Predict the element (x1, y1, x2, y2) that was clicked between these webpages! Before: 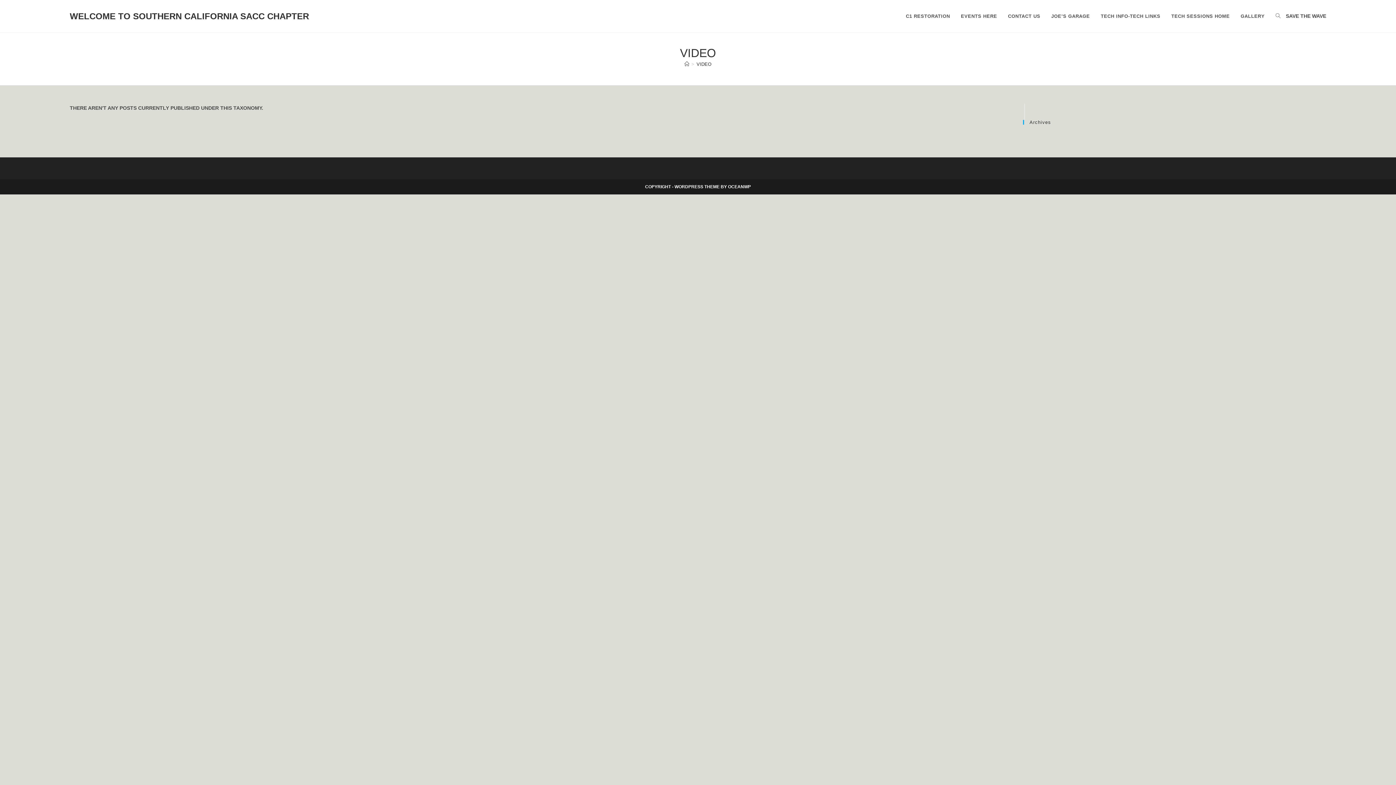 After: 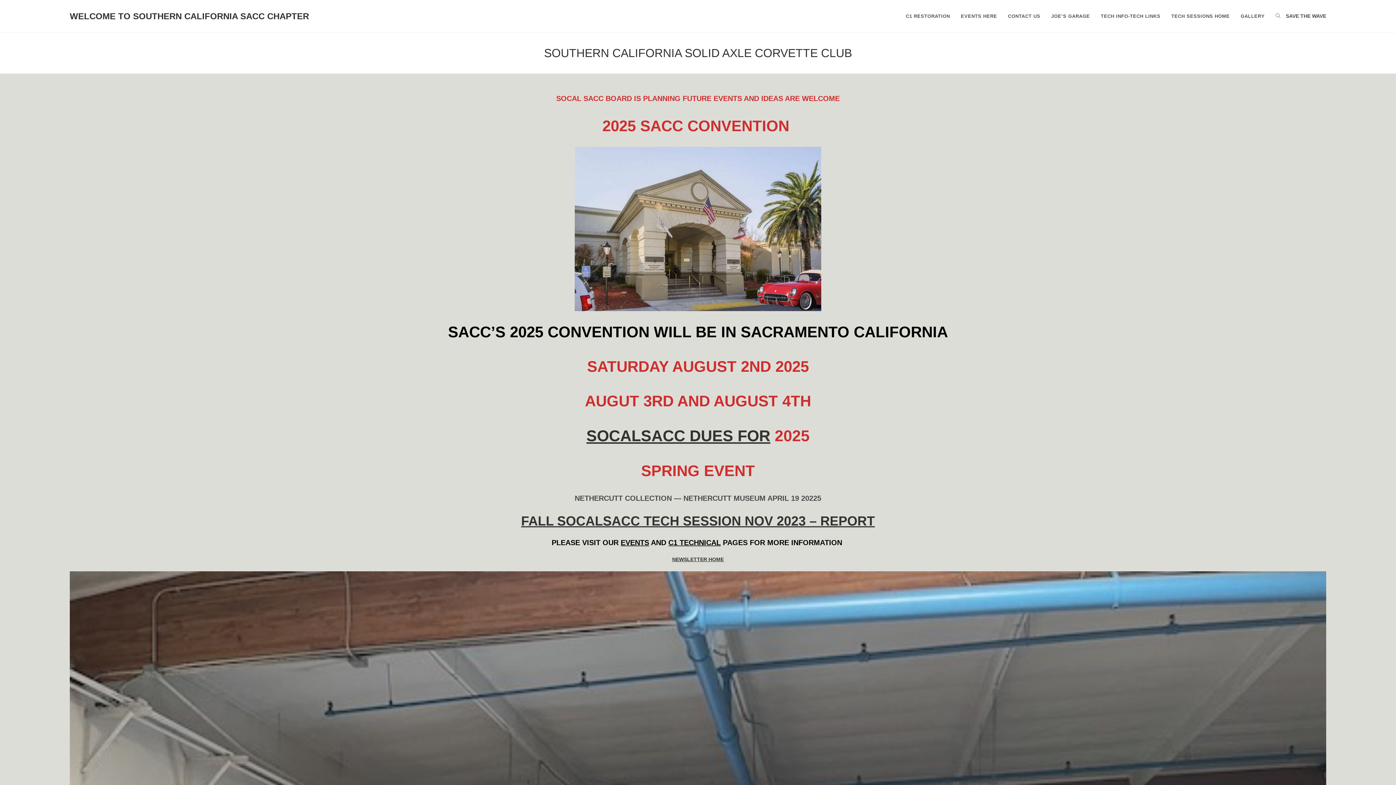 Action: bbox: (684, 61, 689, 66) label: Home